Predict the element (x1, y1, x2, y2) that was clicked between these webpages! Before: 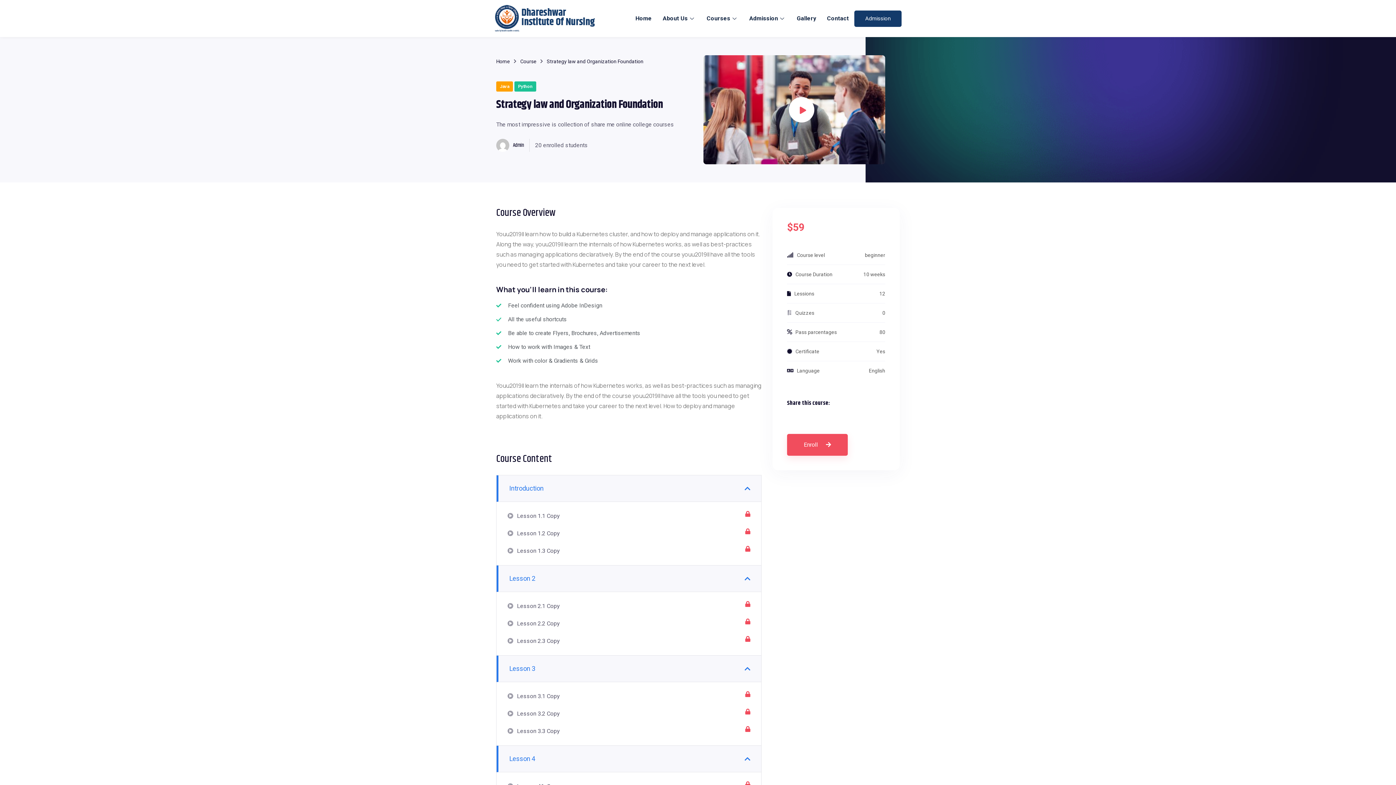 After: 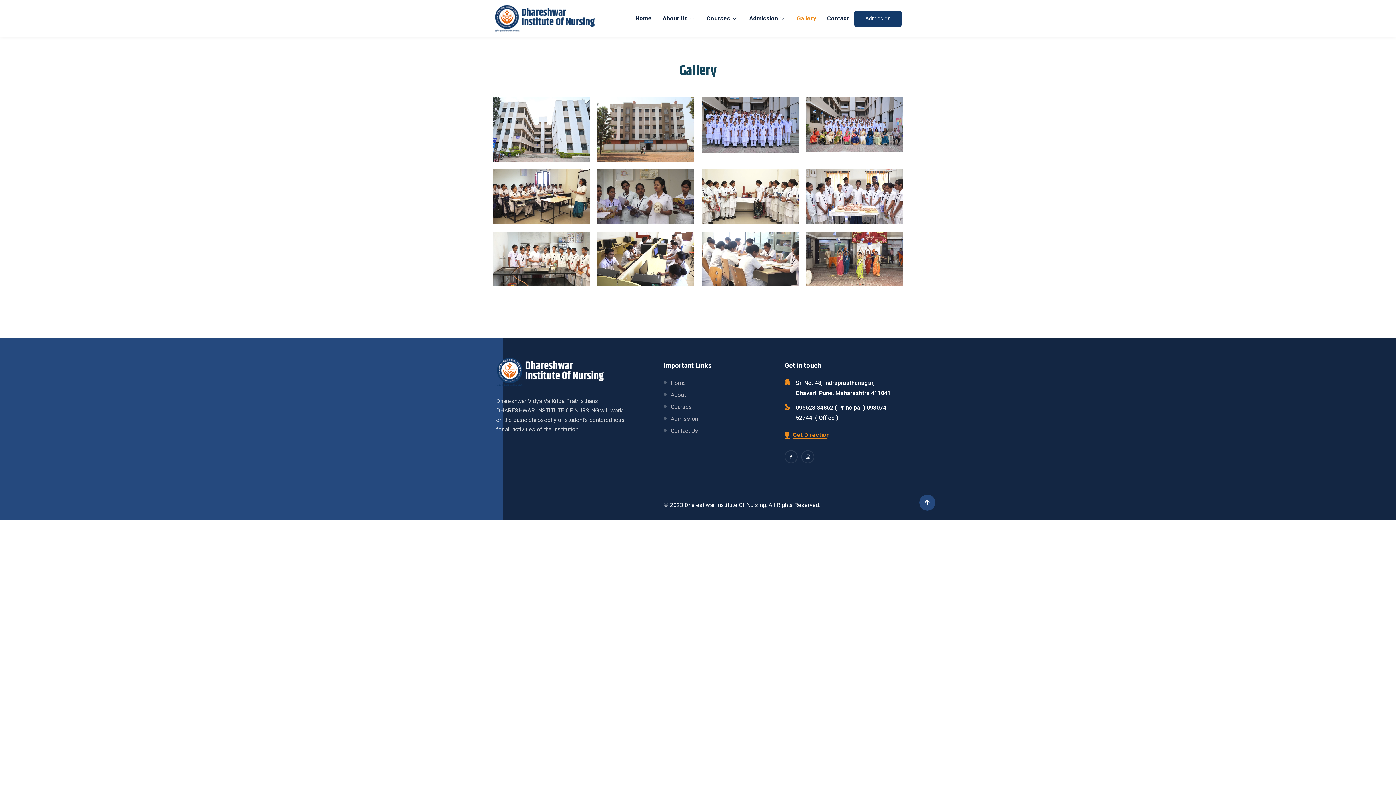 Action: label: Gallery bbox: (791, 3, 821, 33)